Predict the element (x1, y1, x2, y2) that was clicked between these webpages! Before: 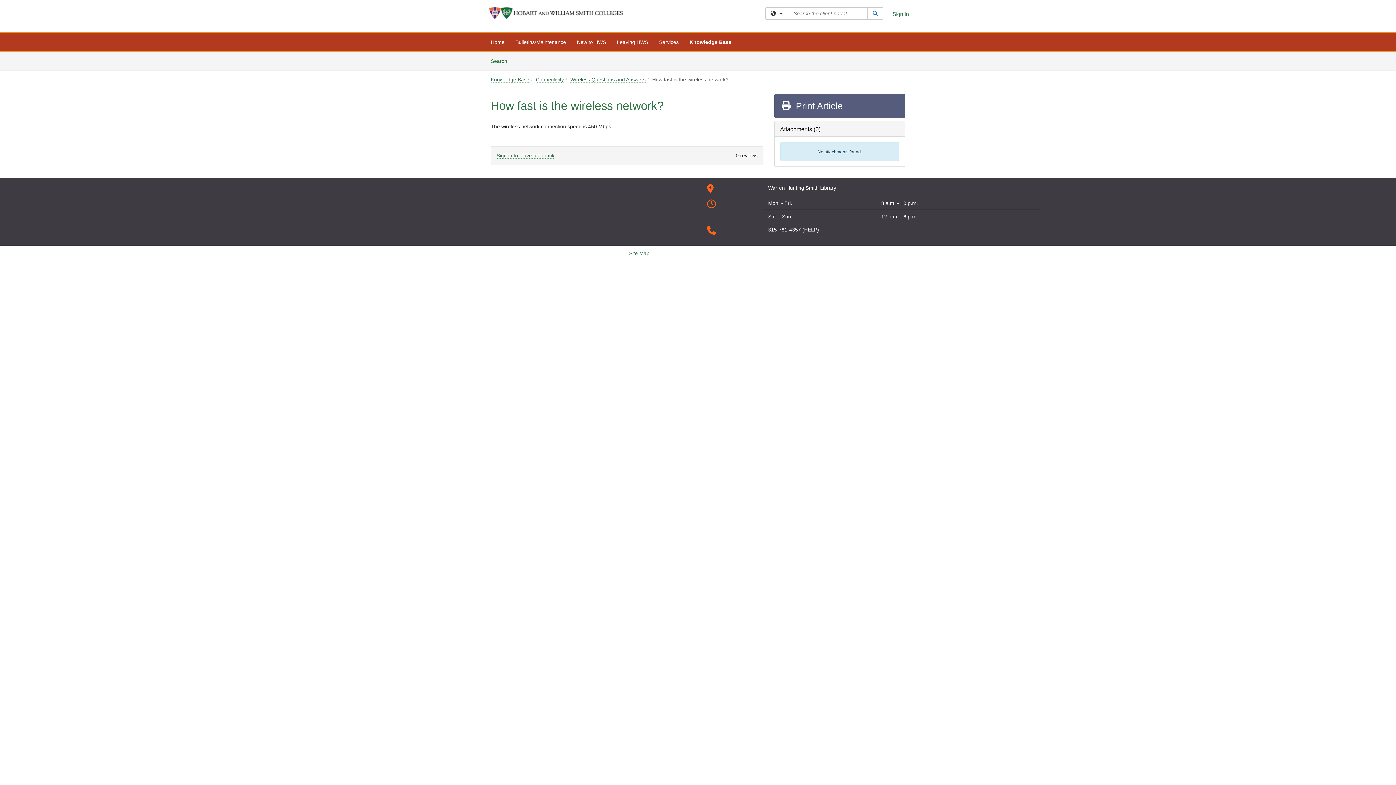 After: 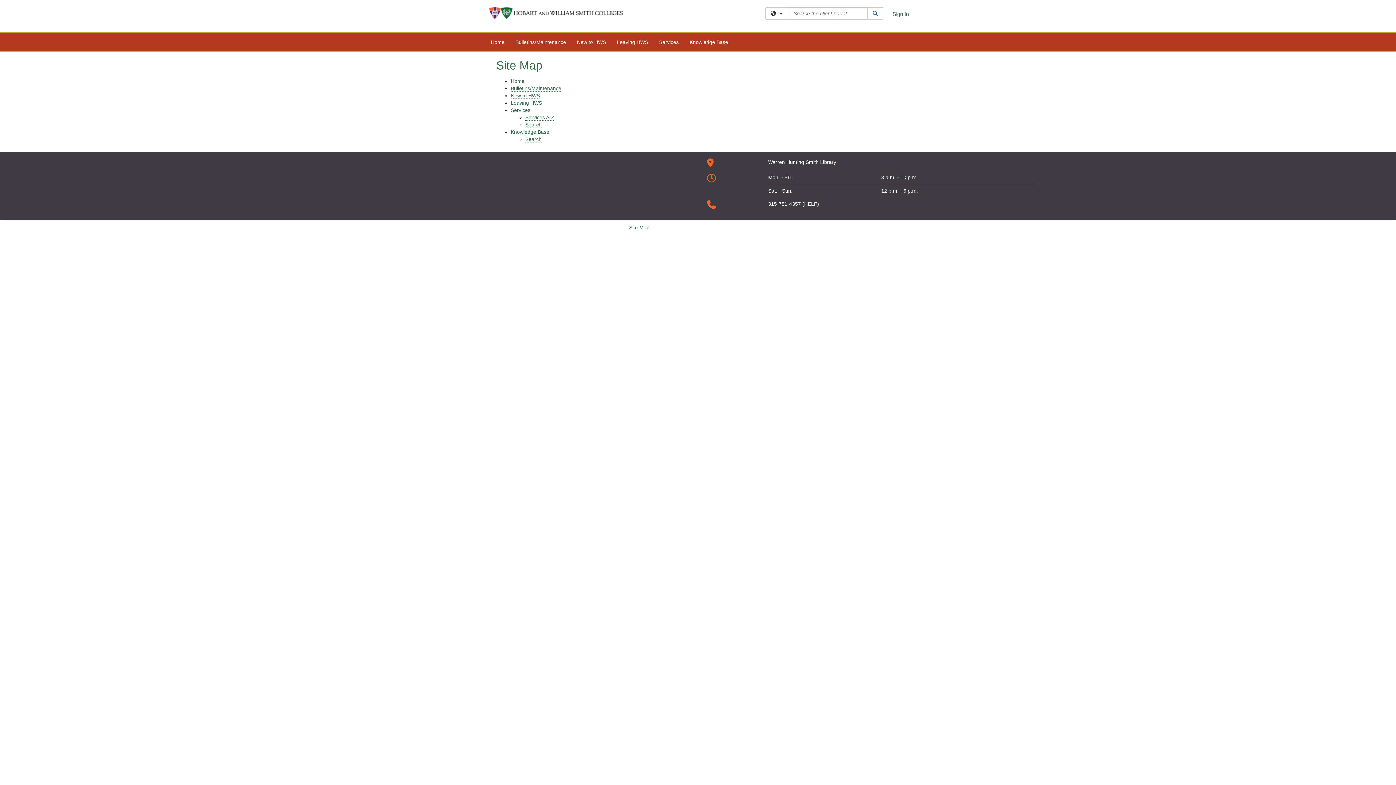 Action: label: Site Map bbox: (629, 250, 649, 256)